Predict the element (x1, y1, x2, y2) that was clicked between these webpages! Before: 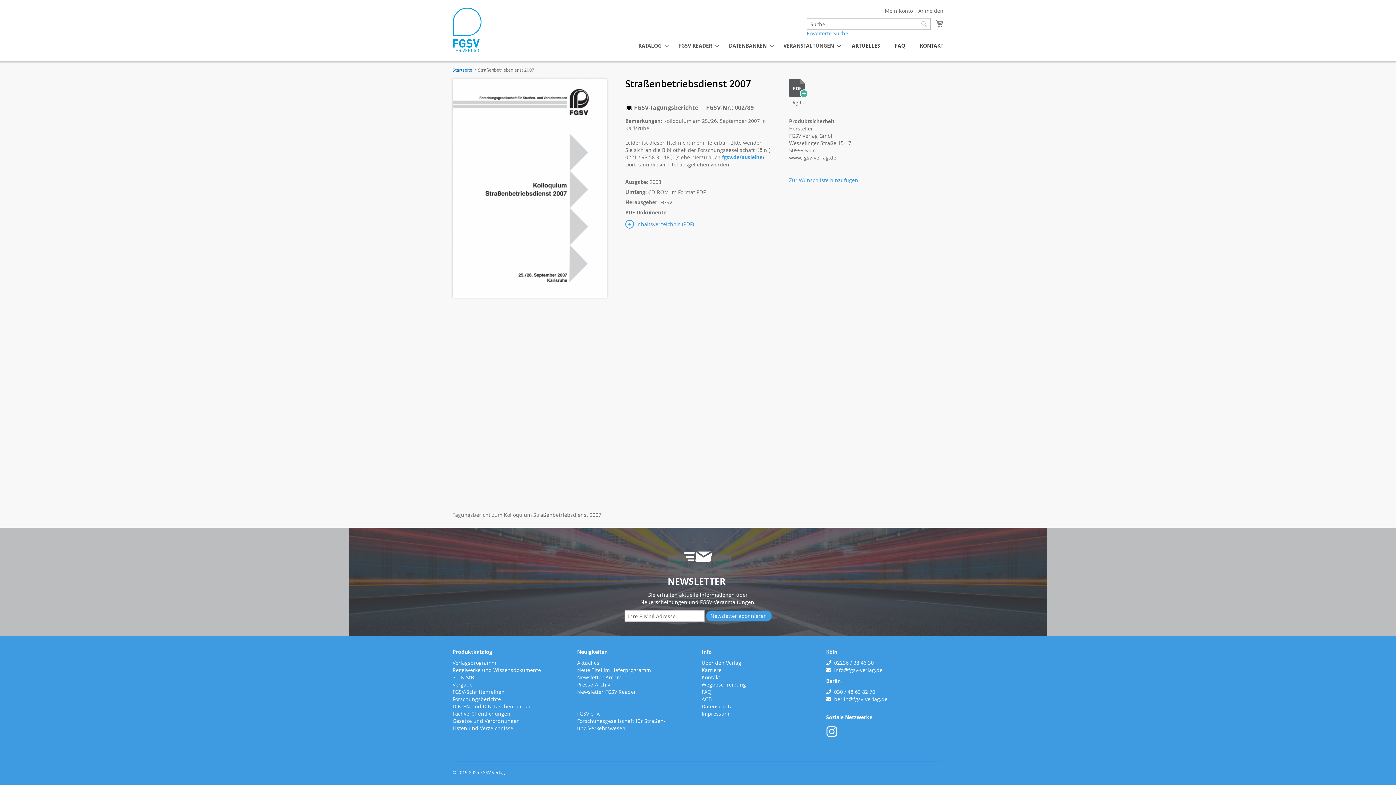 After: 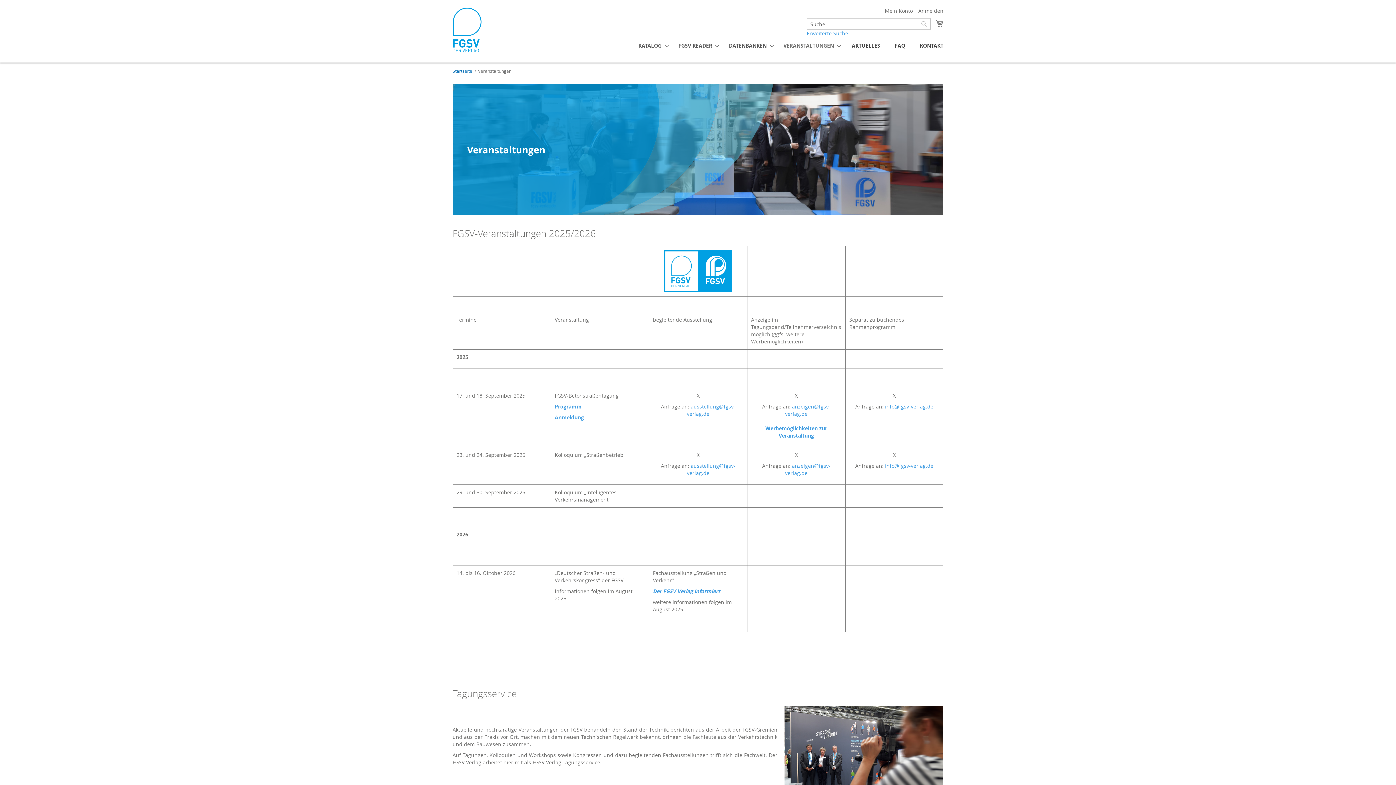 Action: label: VERANSTALTUNGEN bbox: (779, 37, 841, 54)